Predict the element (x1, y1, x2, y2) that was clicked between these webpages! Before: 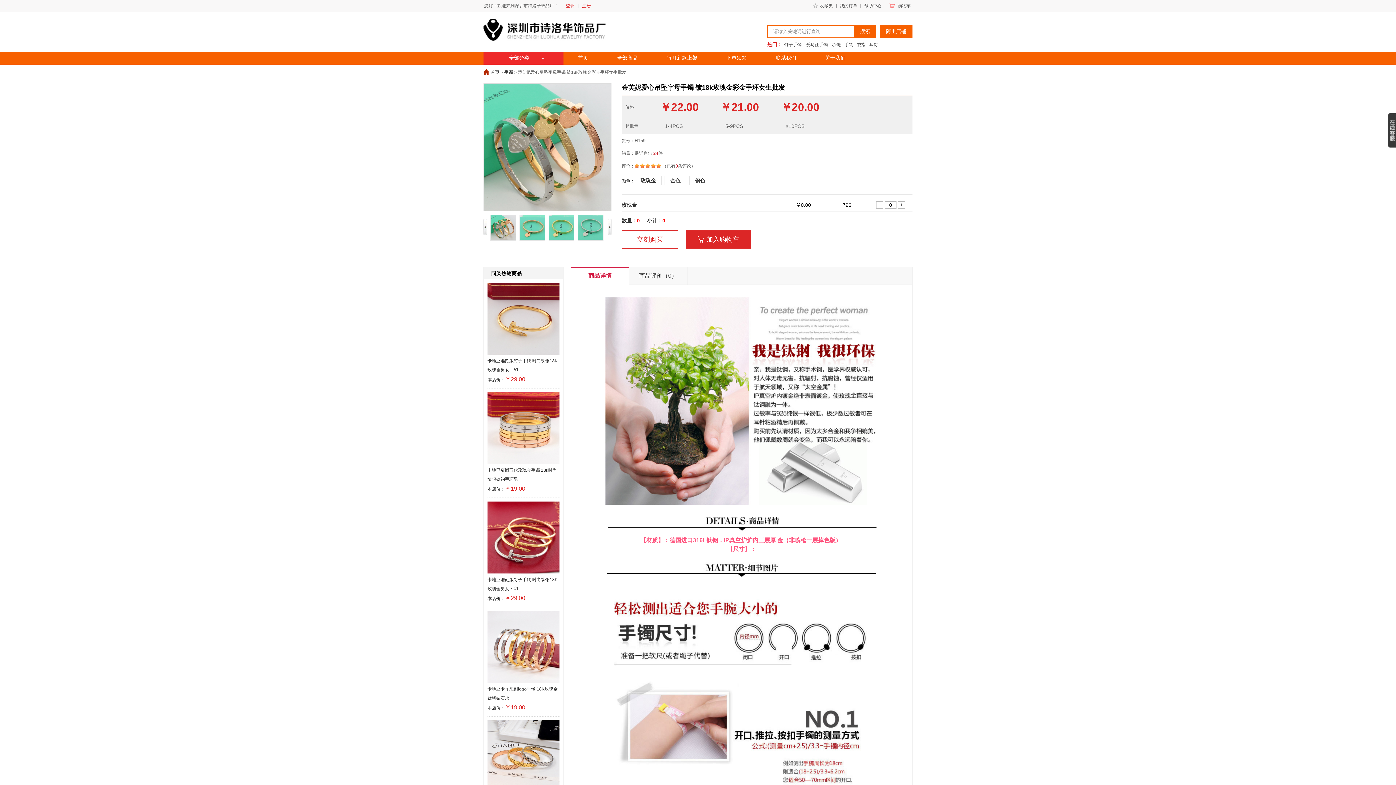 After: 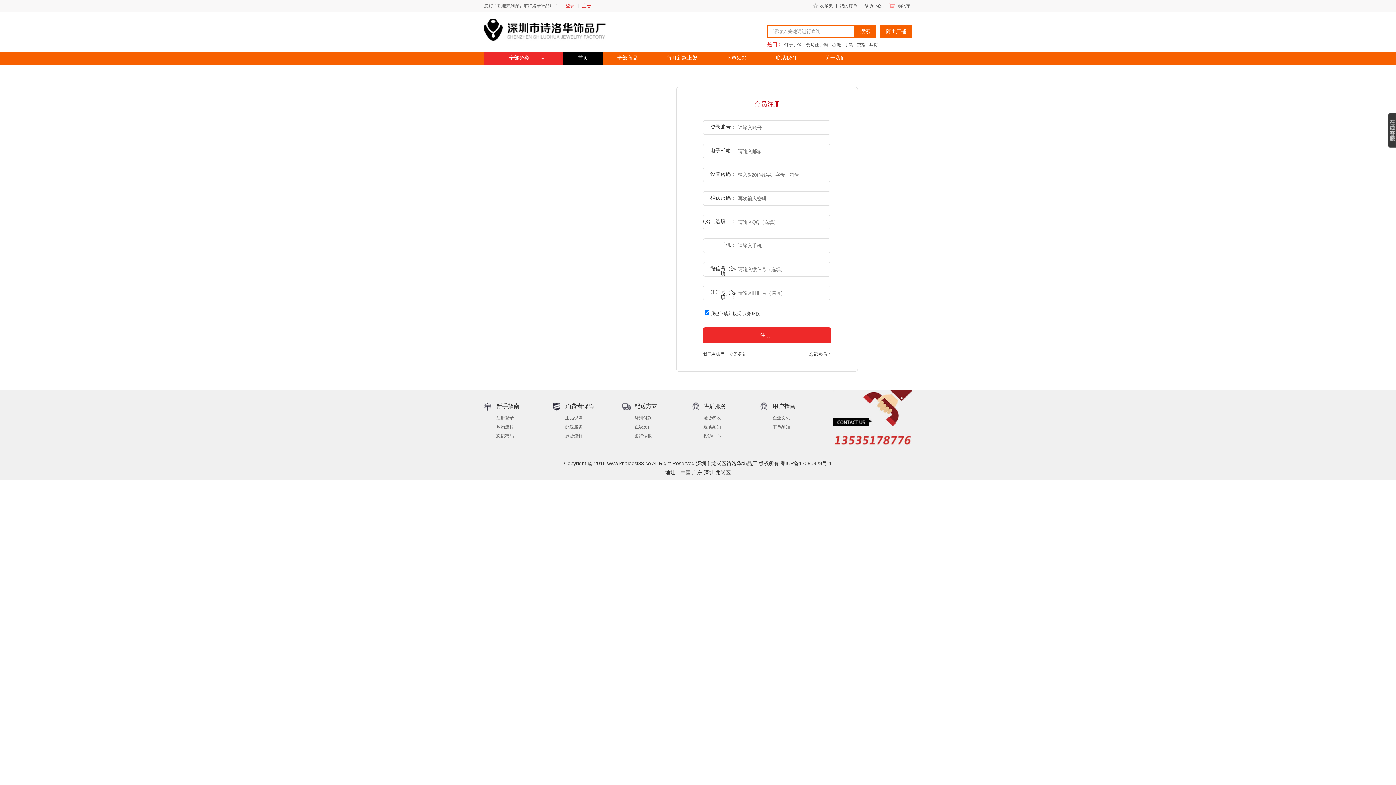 Action: bbox: (582, 3, 590, 8) label: 注册